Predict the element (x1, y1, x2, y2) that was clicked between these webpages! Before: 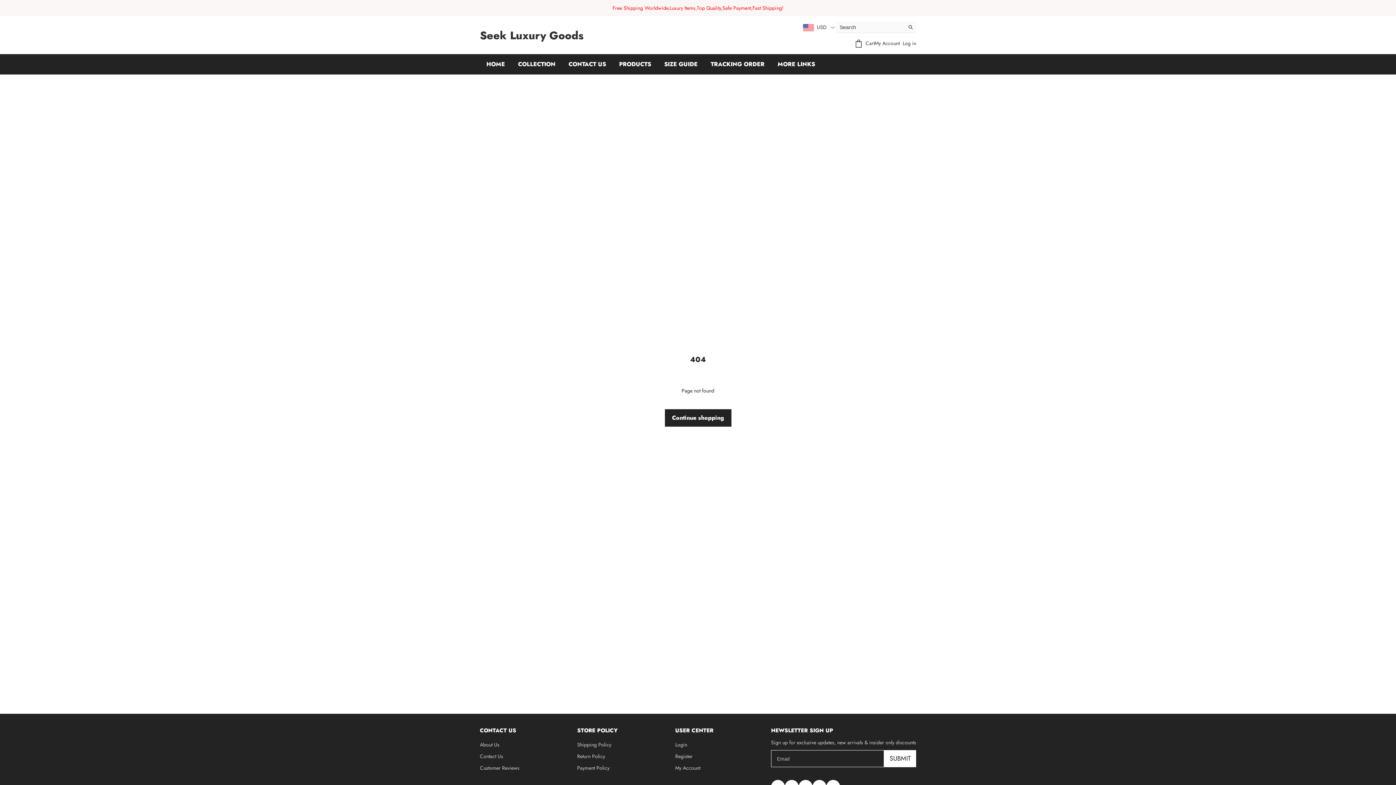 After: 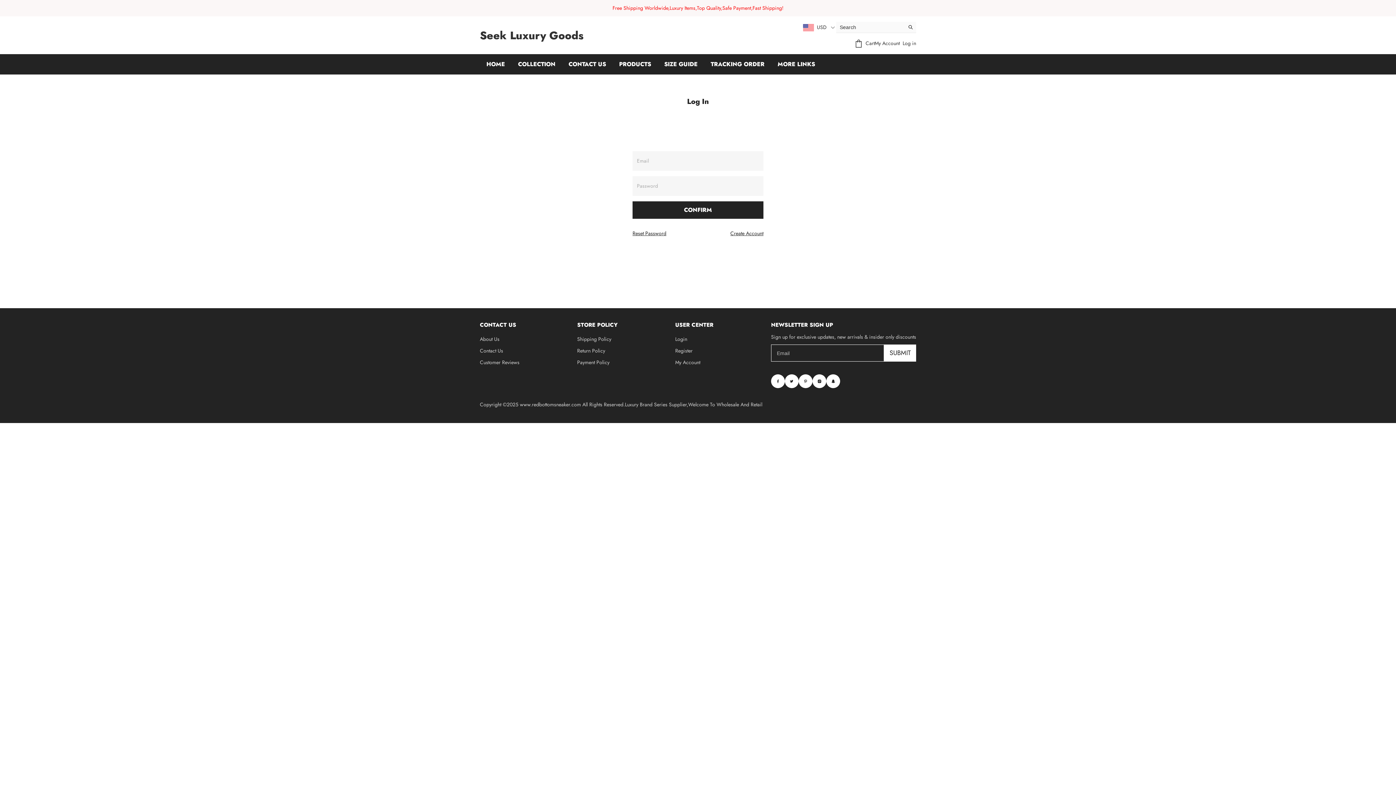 Action: bbox: (675, 726, 713, 734) label: USER CENTER